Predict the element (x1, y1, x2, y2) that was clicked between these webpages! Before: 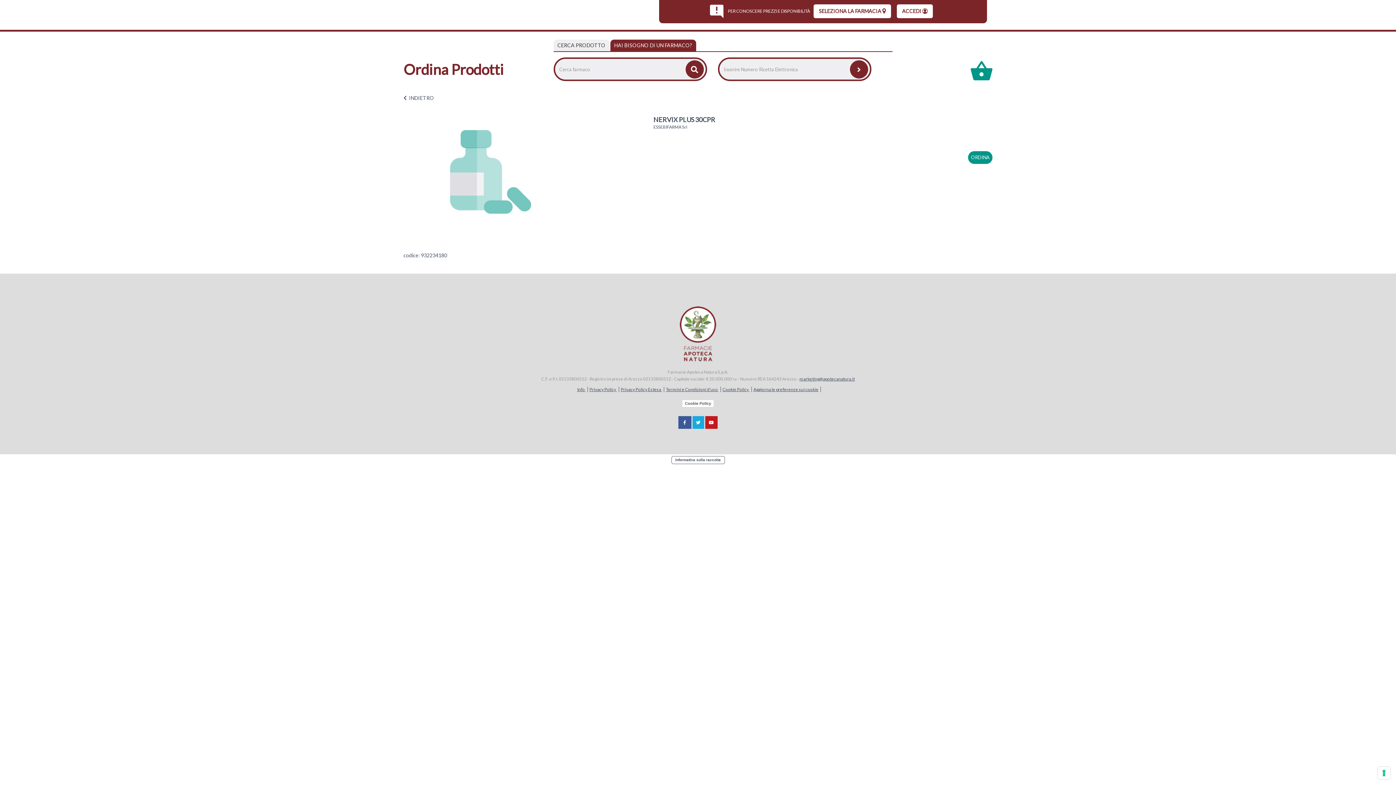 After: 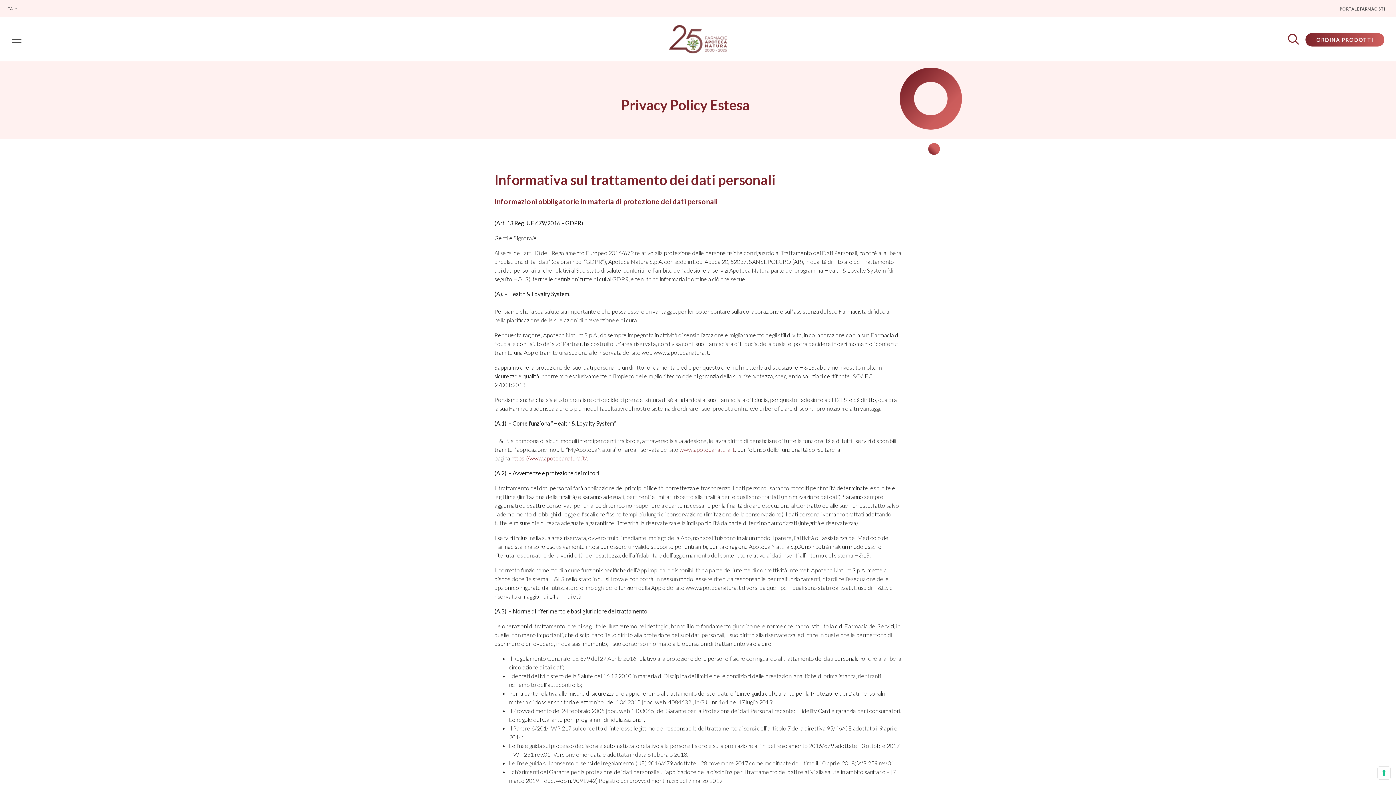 Action: bbox: (619, 386, 664, 392) label: Privacy Policy Estesa 